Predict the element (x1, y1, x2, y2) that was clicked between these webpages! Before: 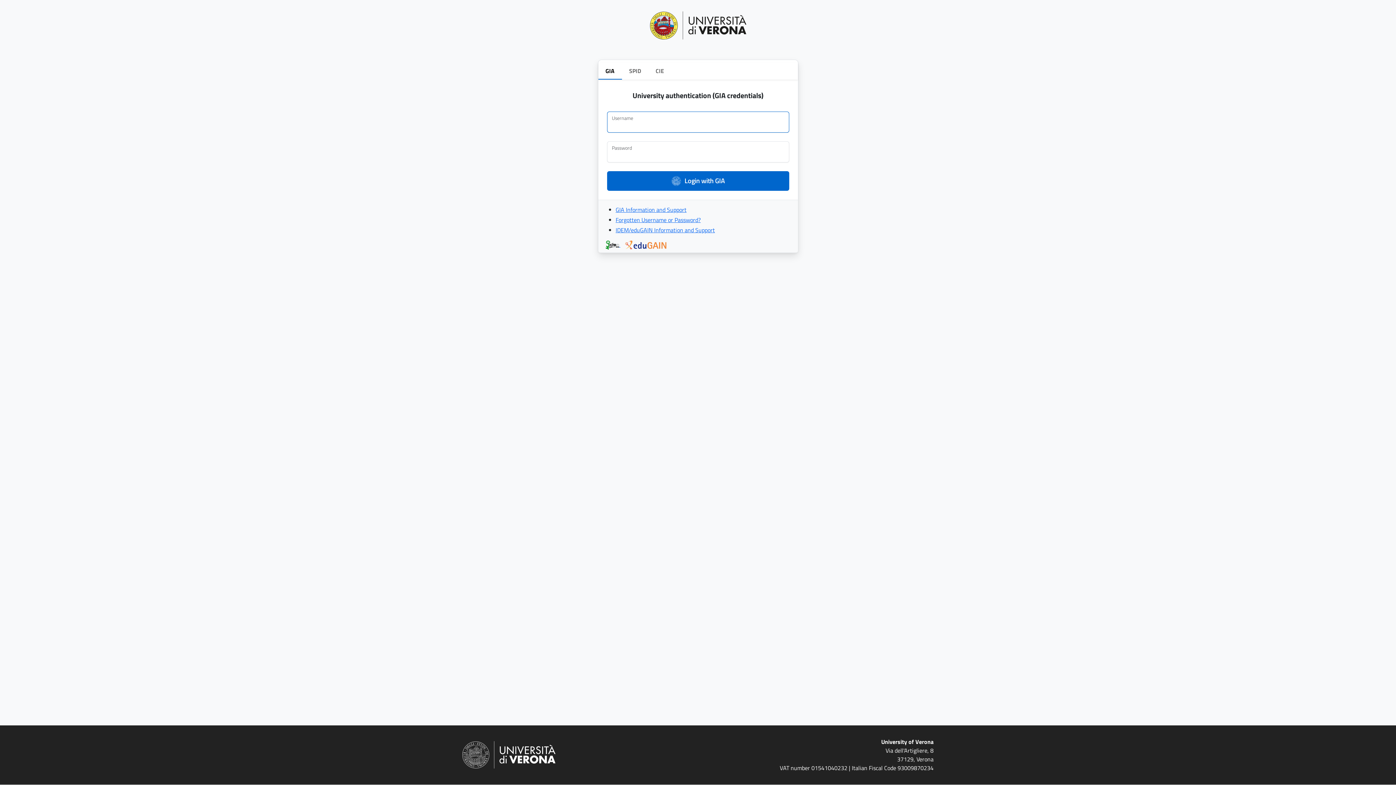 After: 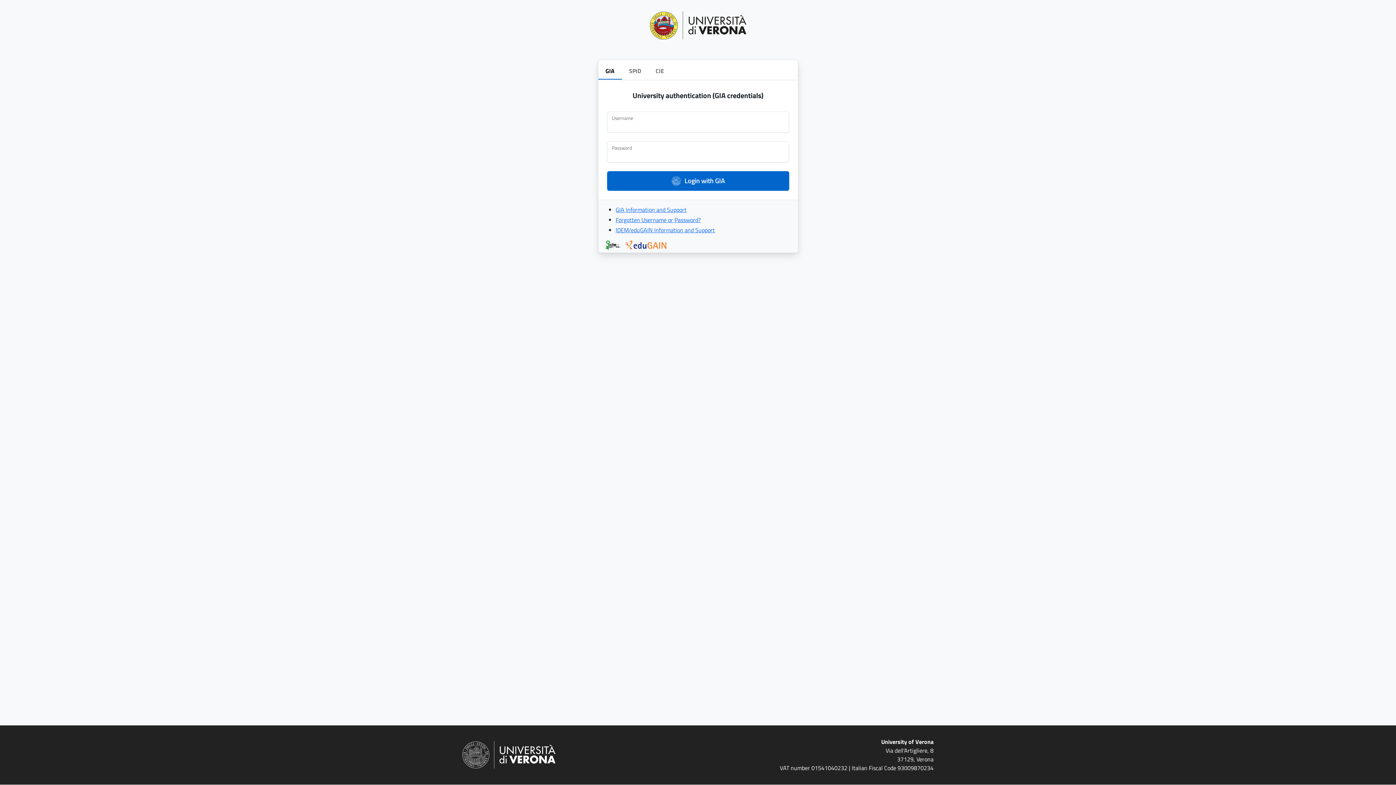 Action: bbox: (604, 240, 623, 250) label:  